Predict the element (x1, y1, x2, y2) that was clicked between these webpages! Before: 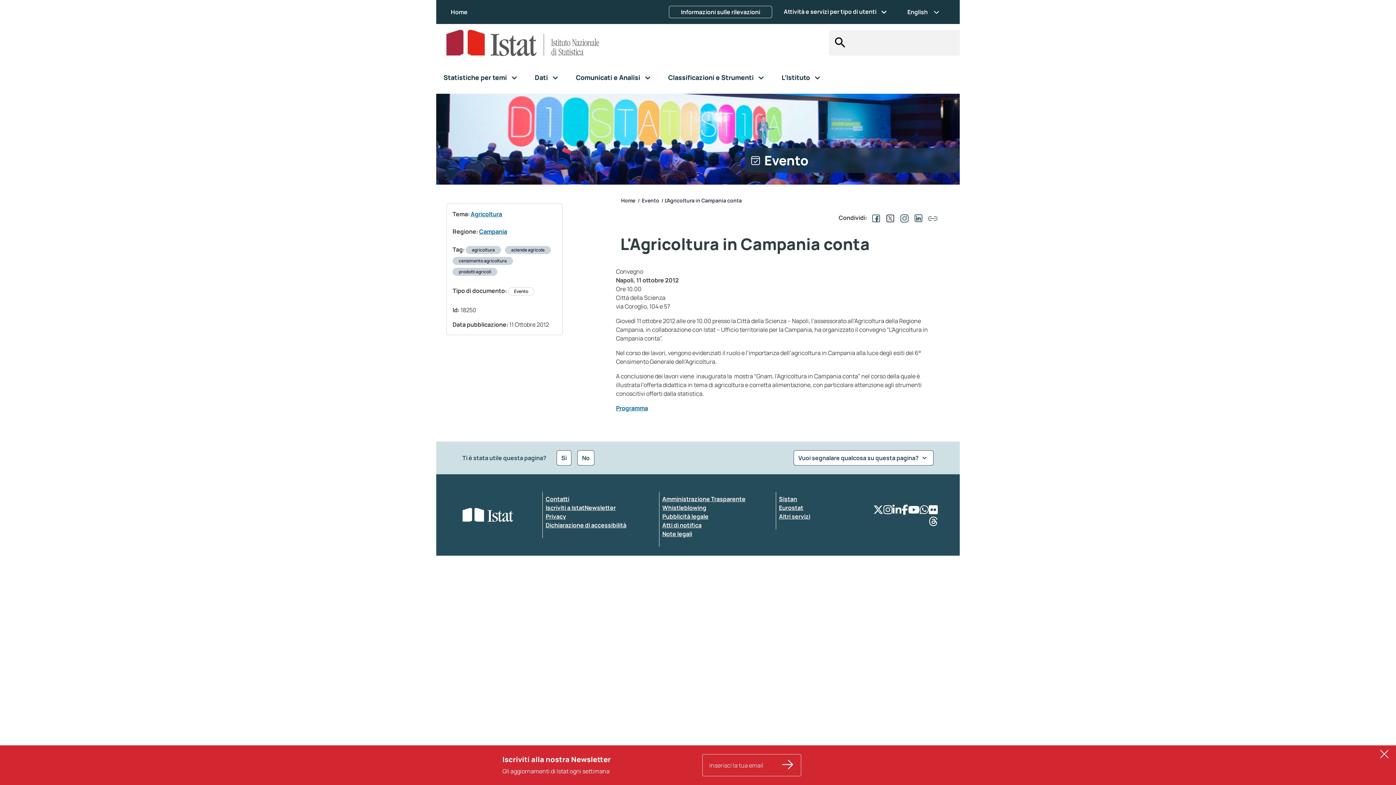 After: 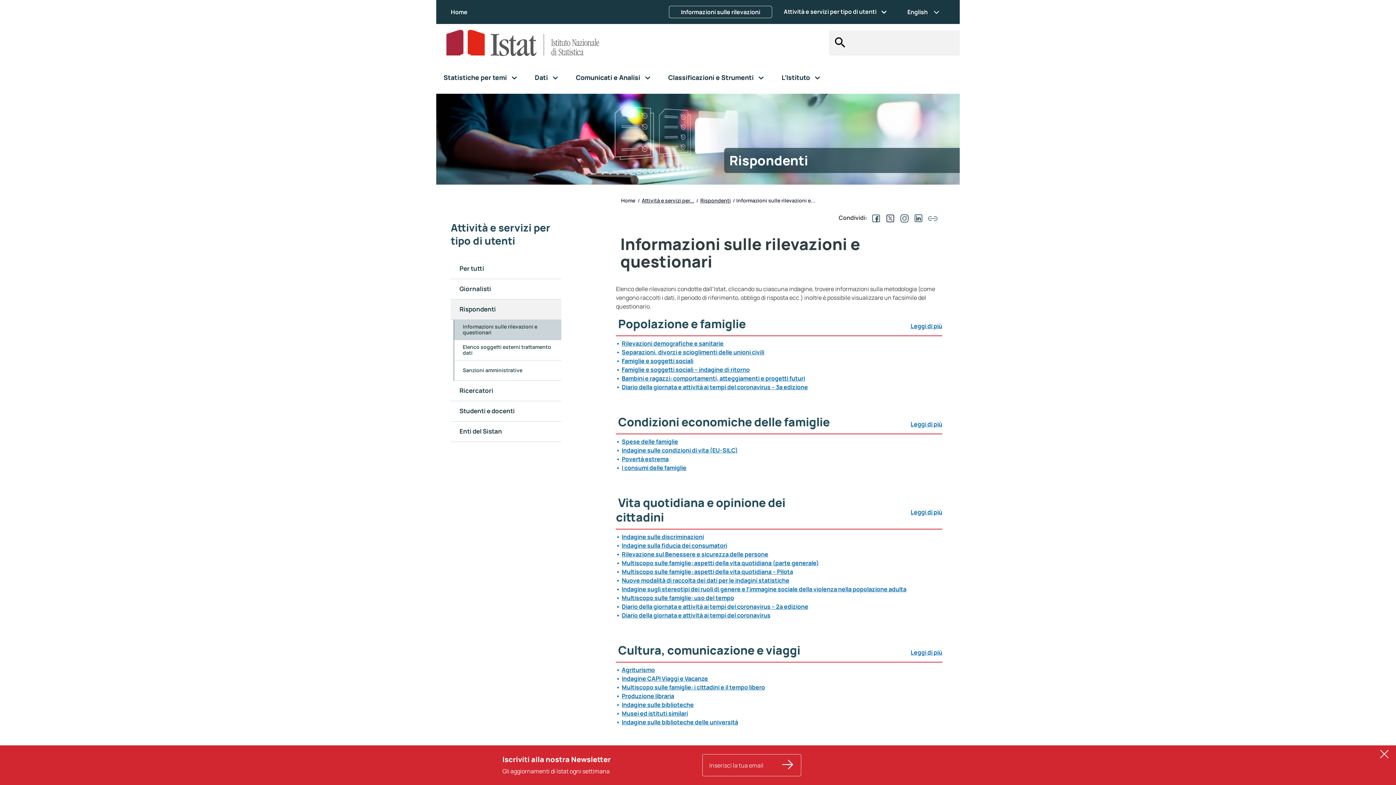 Action: label: Informazioni sulle rilevazioni bbox: (669, 6, 772, 17)